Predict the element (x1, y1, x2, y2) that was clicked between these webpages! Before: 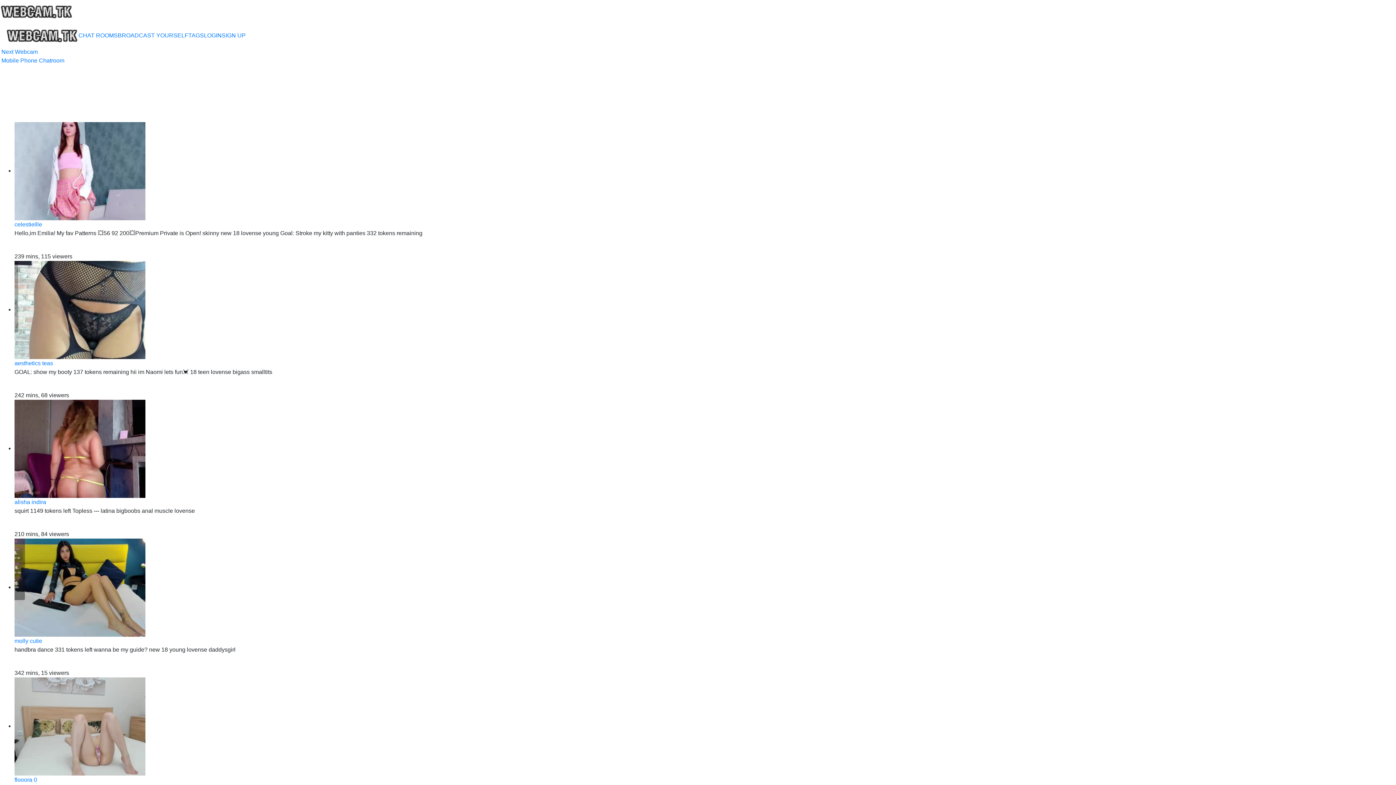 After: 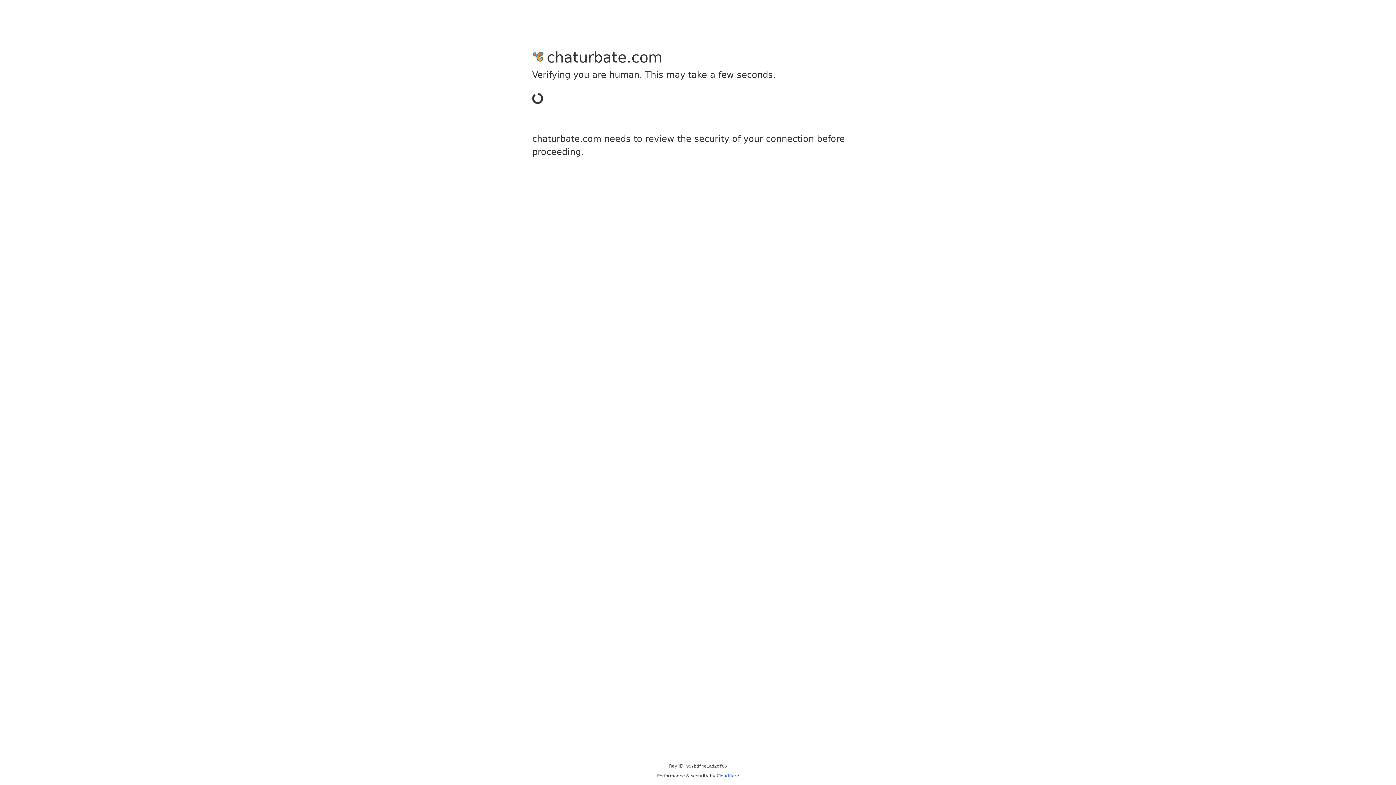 Action: bbox: (1, 57, 64, 63) label: Mobile Phone Chatroom